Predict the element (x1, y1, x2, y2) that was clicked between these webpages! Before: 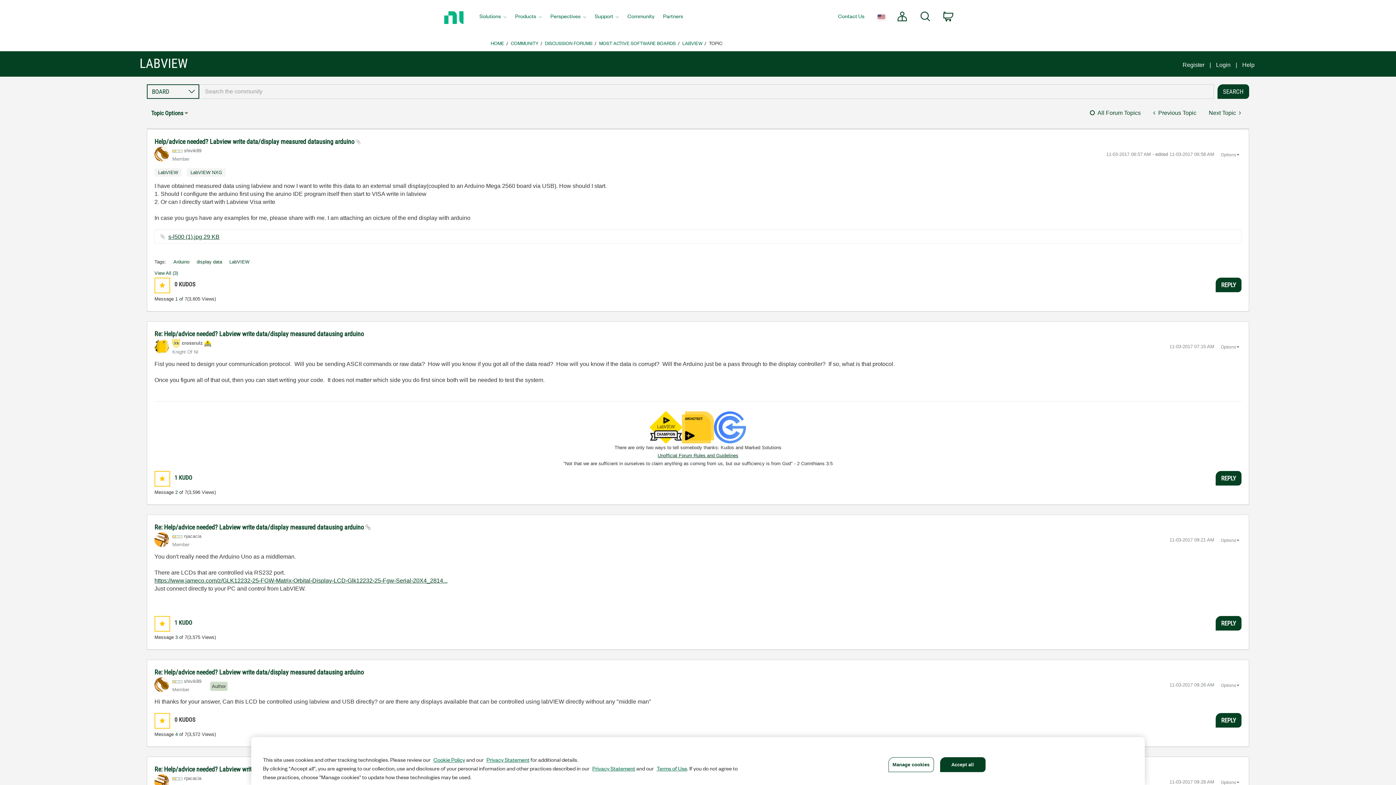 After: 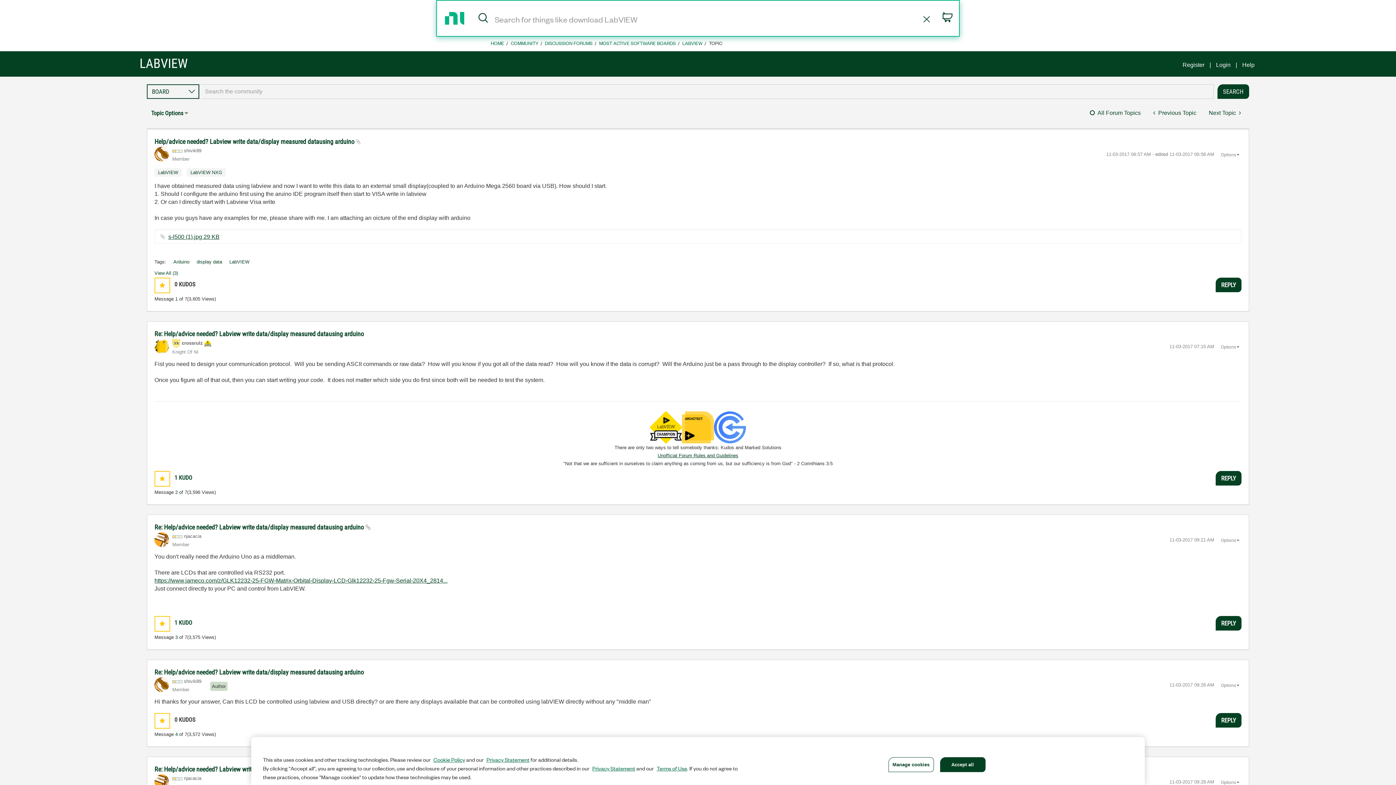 Action: bbox: (914, 0, 937, 34) label: Search